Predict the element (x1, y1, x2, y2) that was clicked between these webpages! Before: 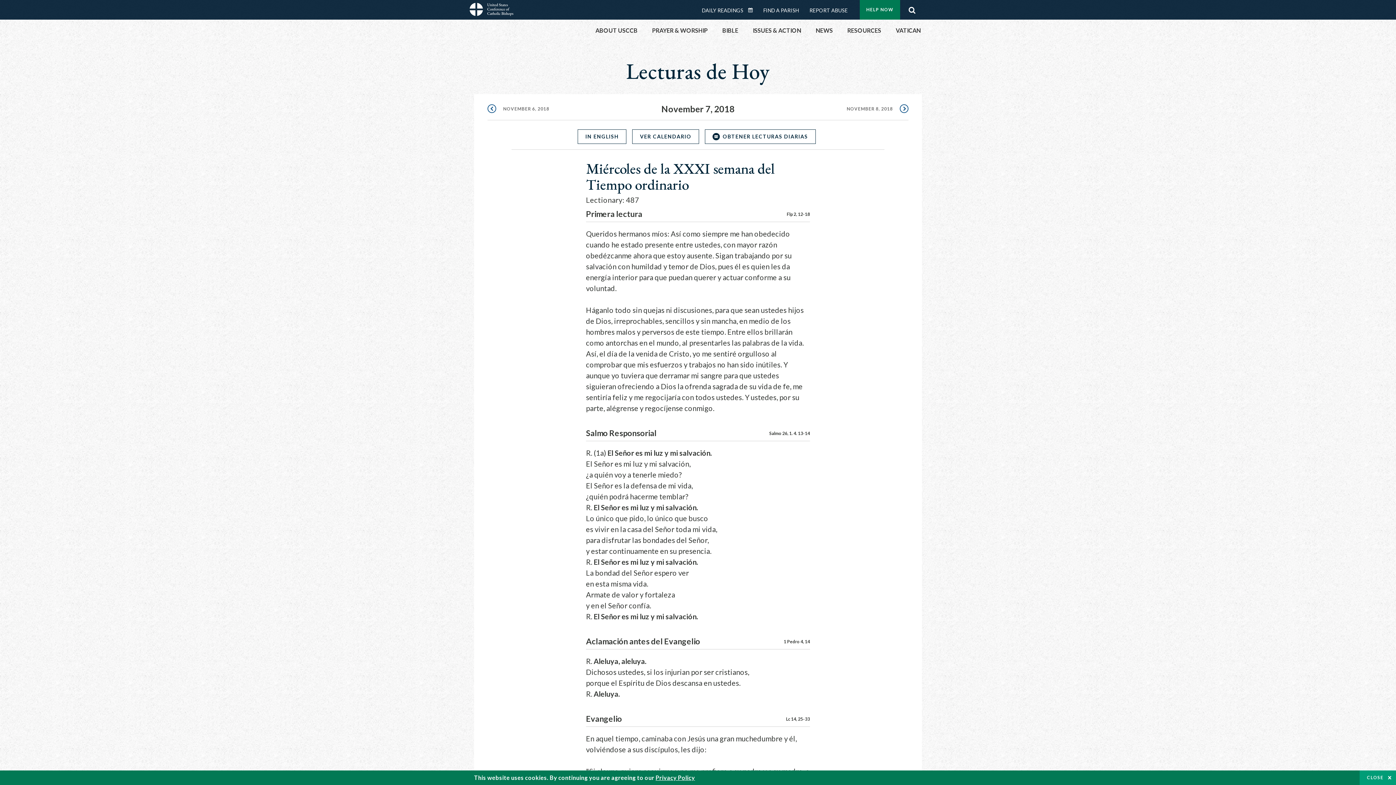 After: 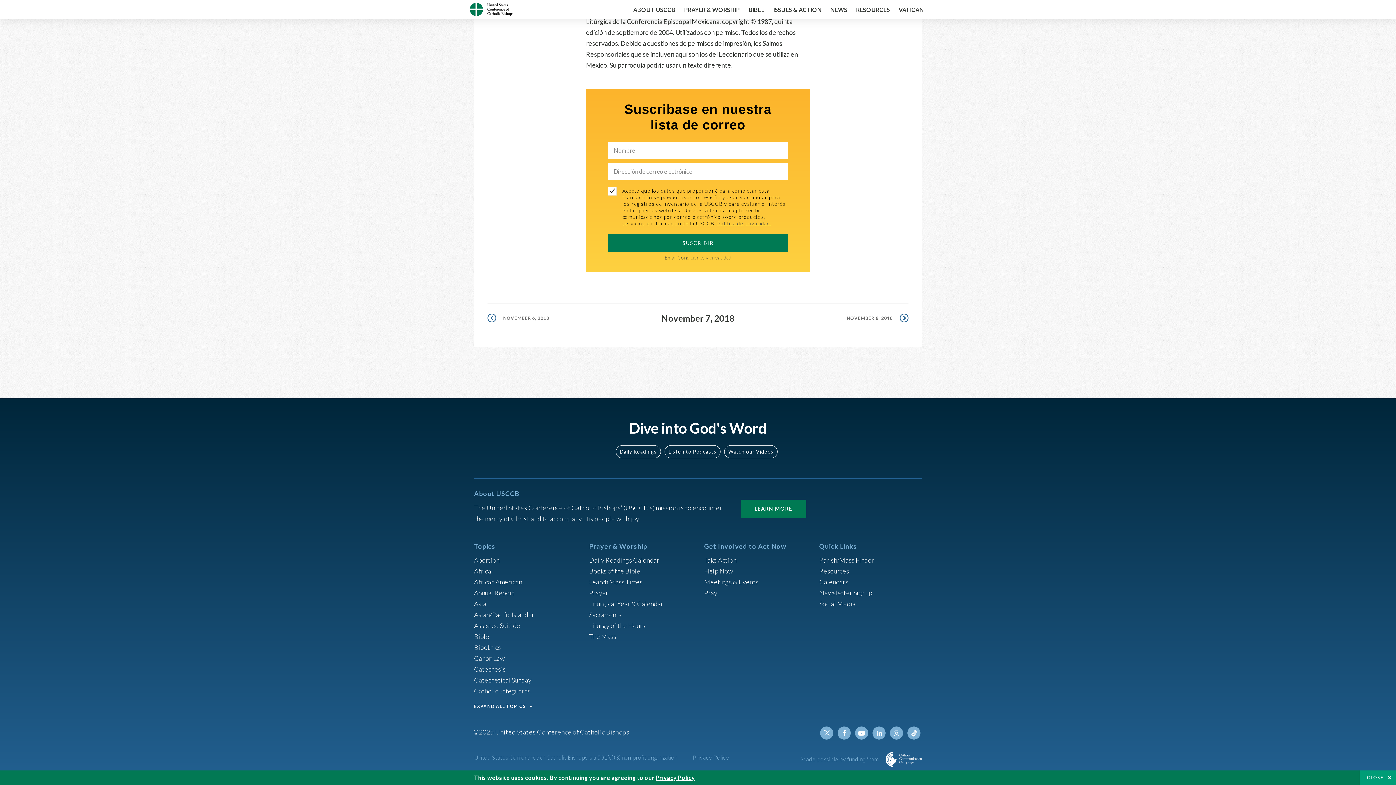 Action: bbox: (705, 129, 815, 144) label: OBTENER LECTURAS DIARIAS